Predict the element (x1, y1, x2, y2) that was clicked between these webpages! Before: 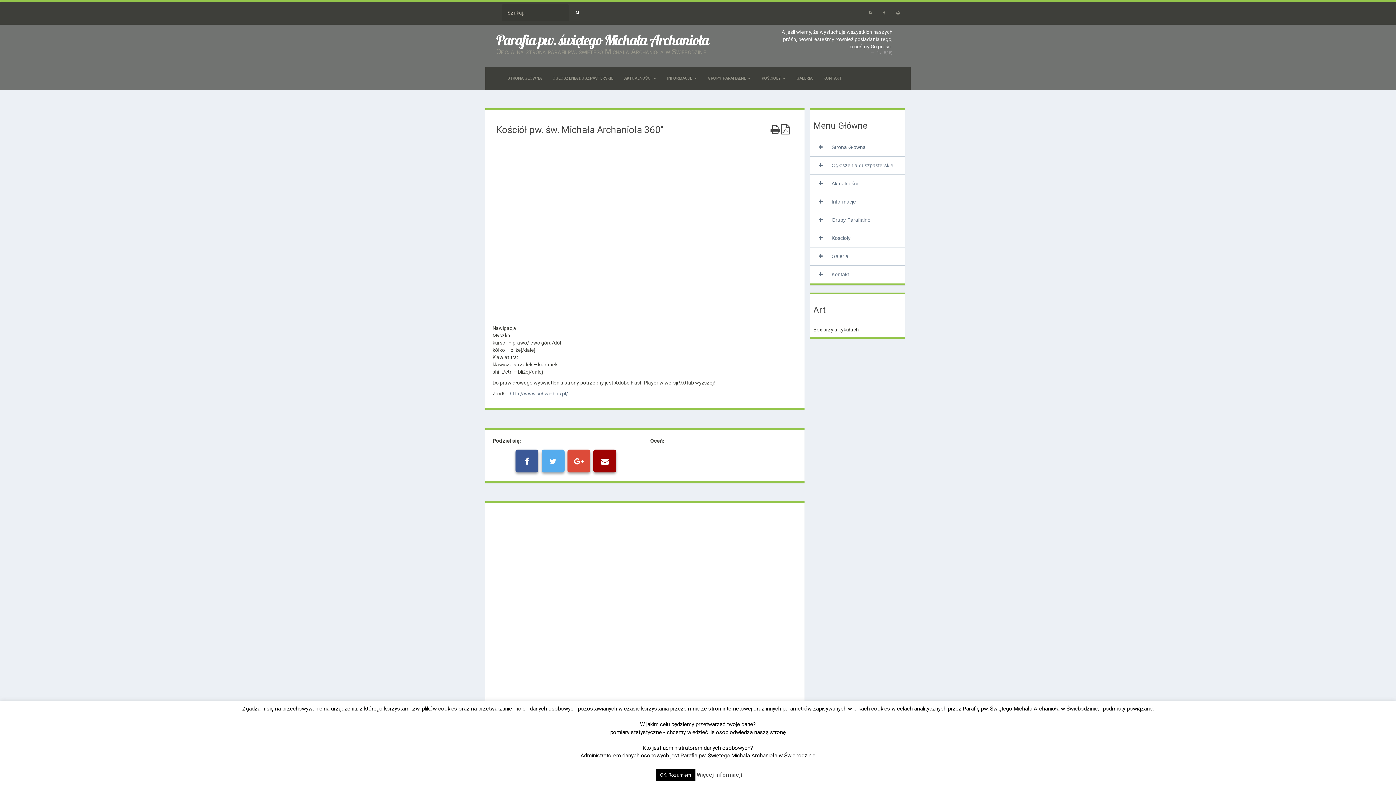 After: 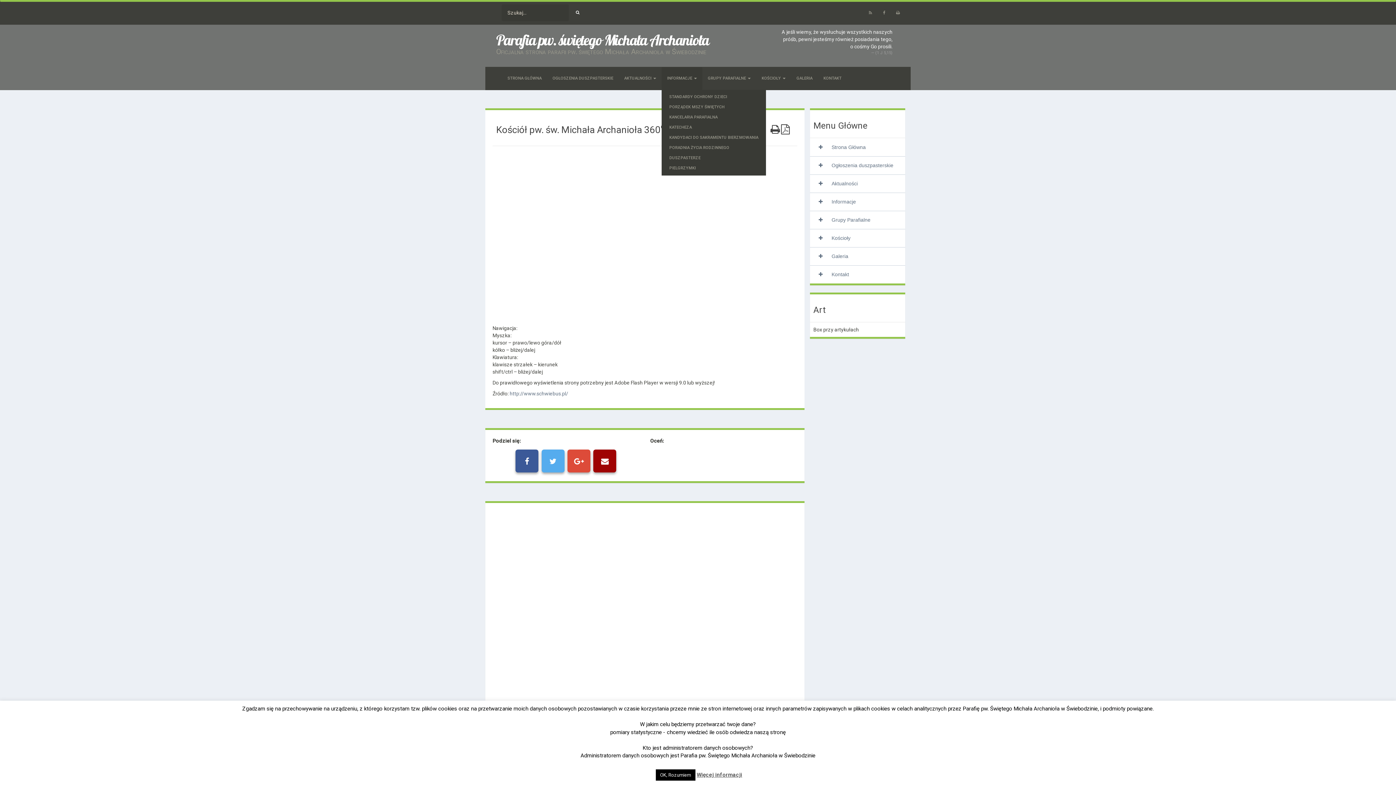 Action: label: INFORMACJE  bbox: (661, 67, 702, 89)